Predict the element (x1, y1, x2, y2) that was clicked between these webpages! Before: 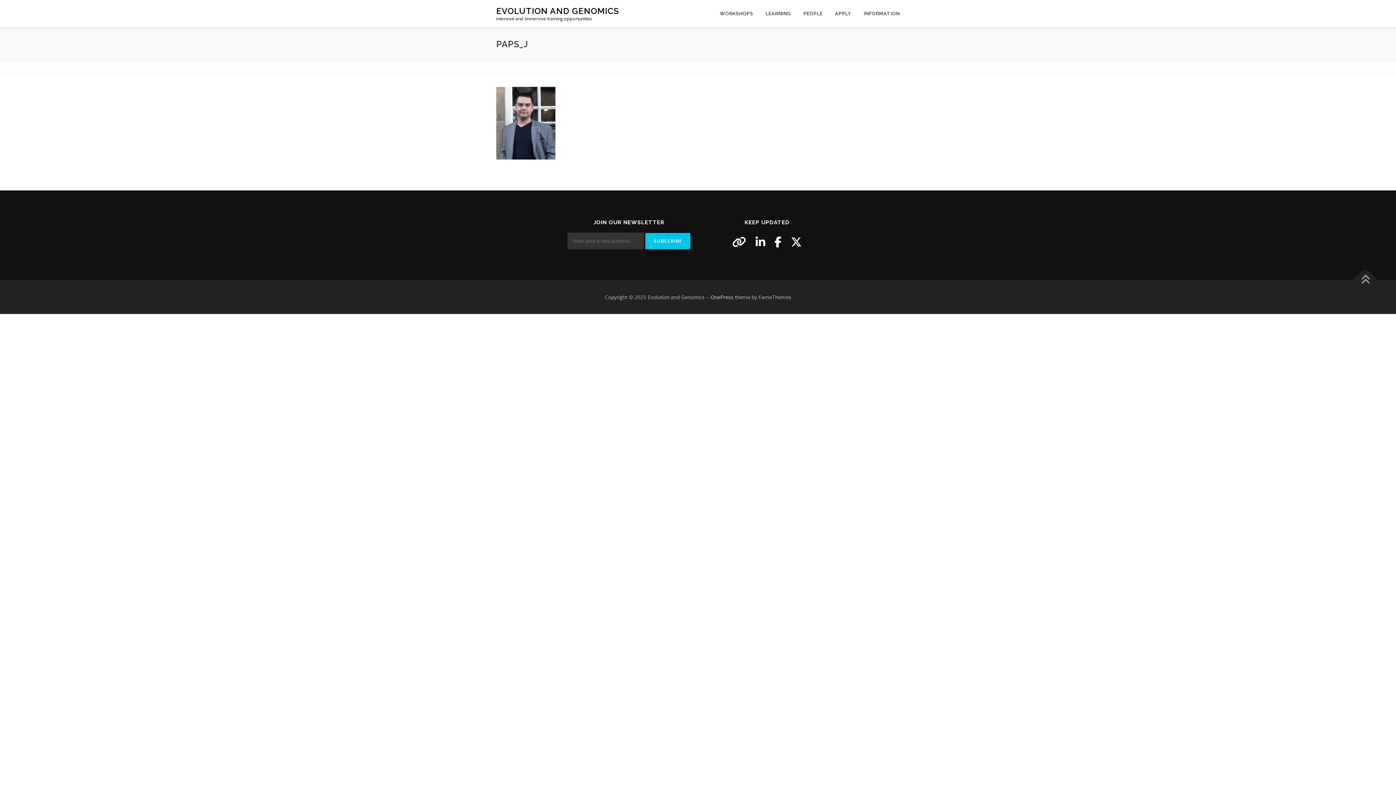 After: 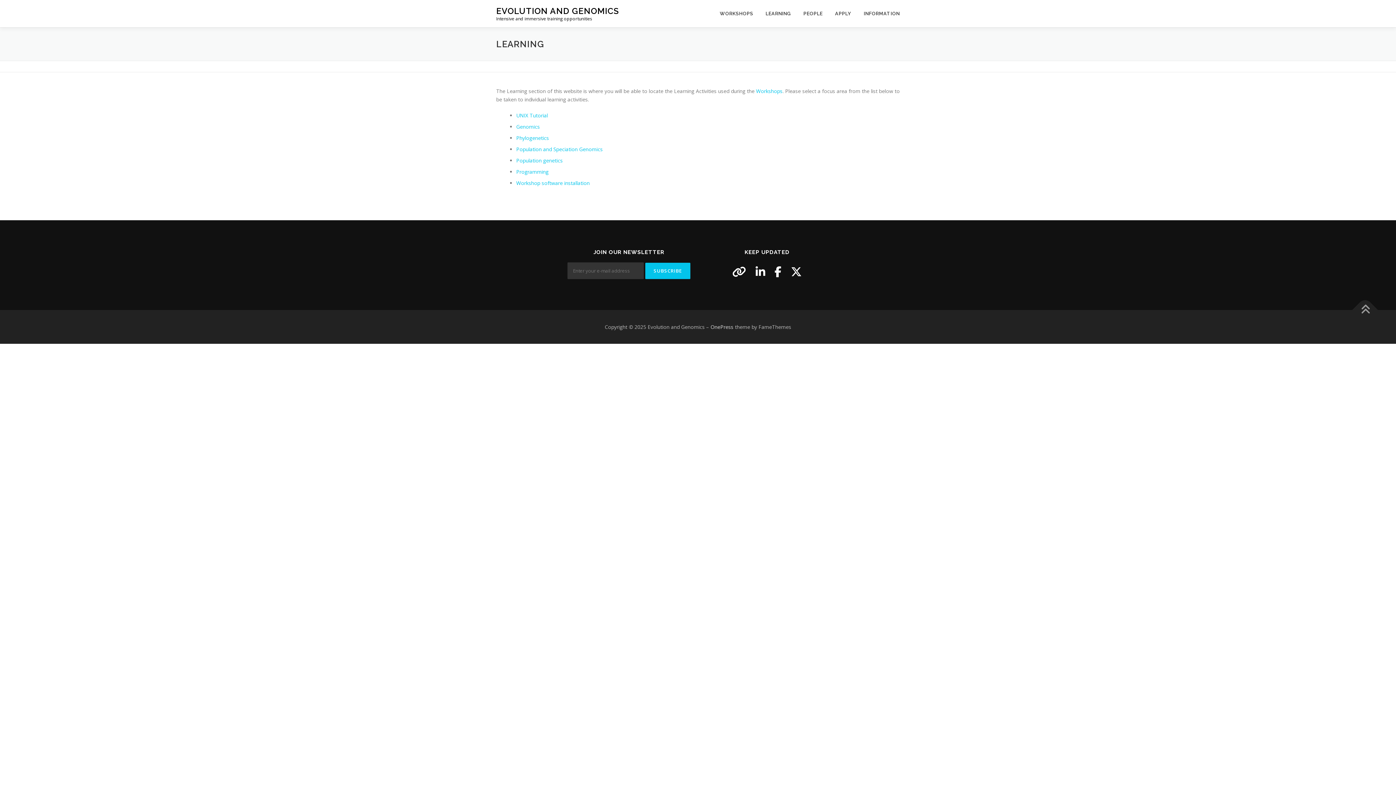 Action: bbox: (759, 0, 797, 27) label: LEARNING